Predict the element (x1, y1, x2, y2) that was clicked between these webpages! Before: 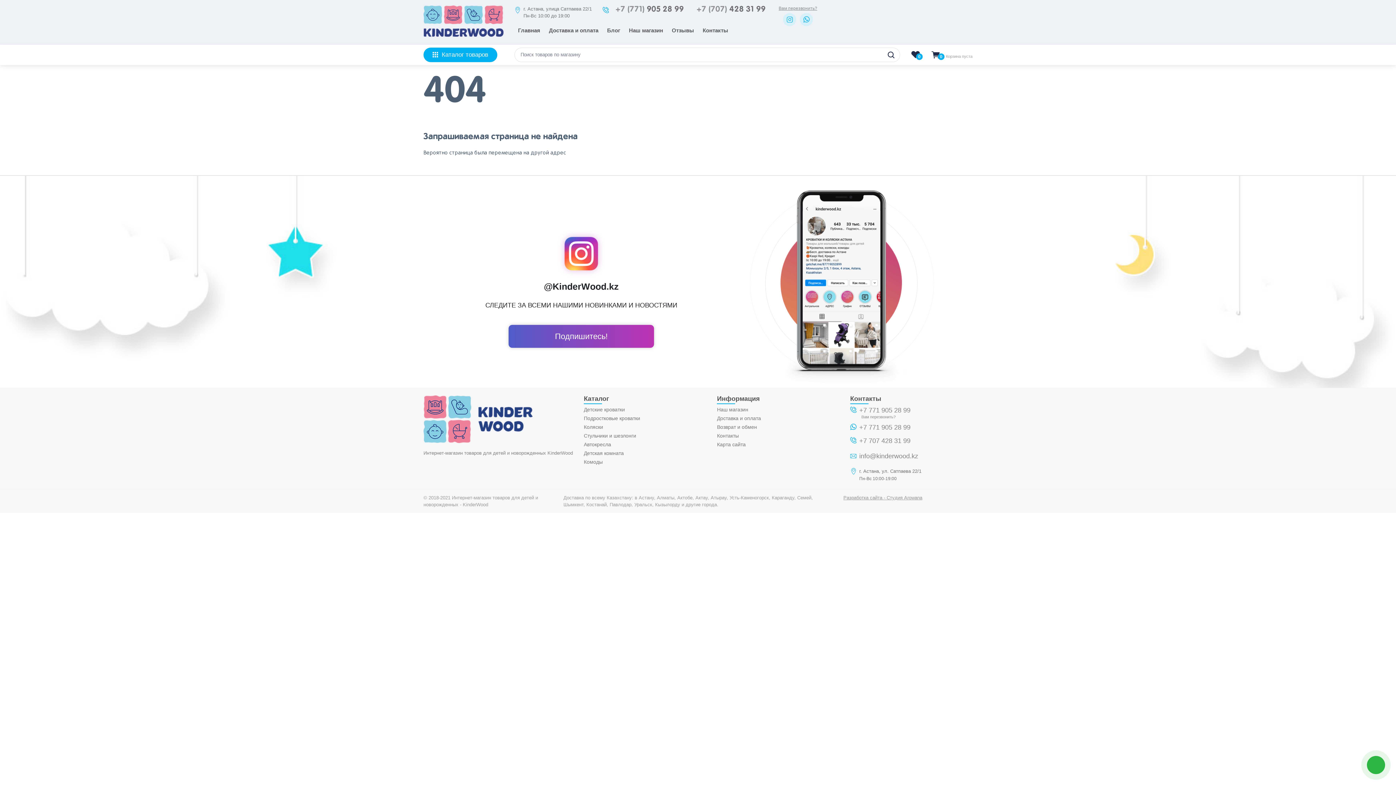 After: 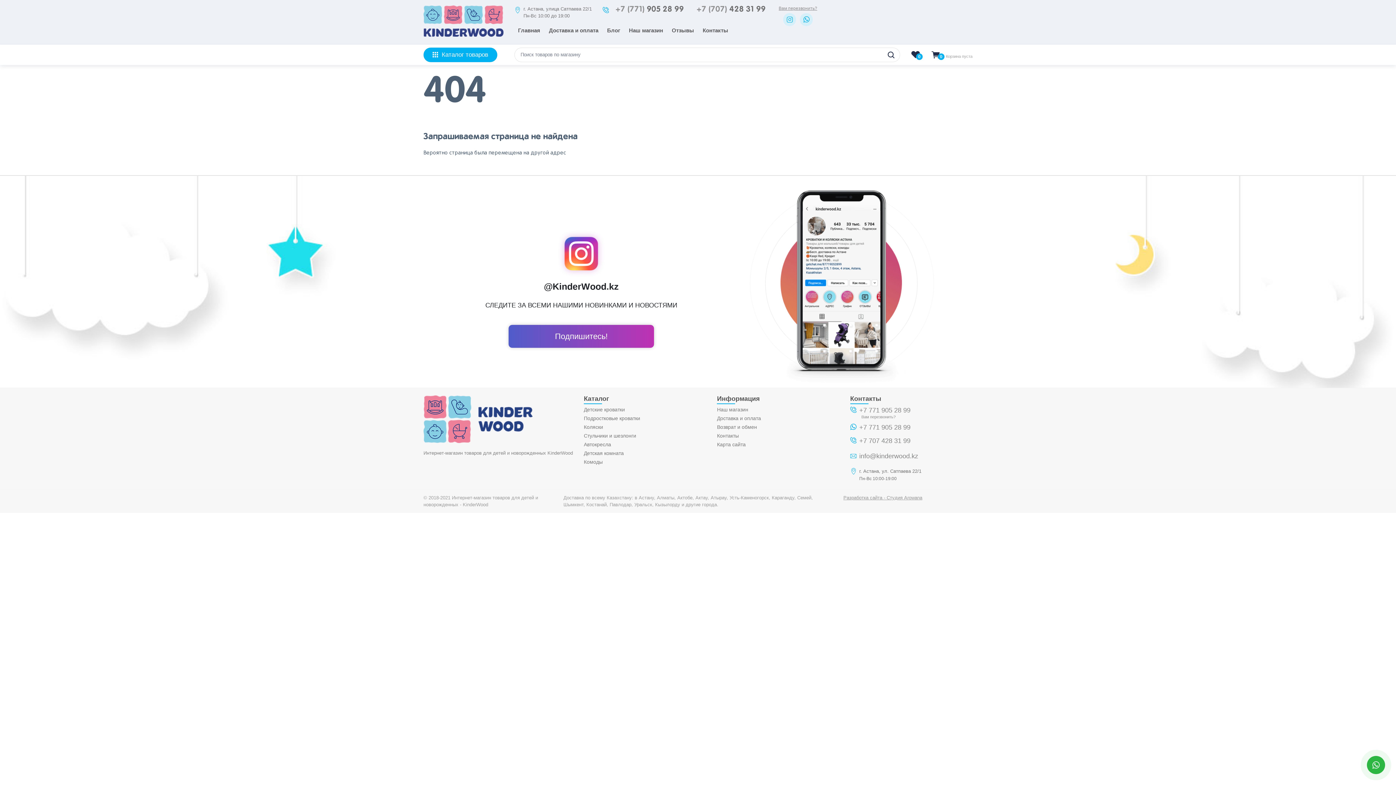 Action: bbox: (783, 13, 796, 26)